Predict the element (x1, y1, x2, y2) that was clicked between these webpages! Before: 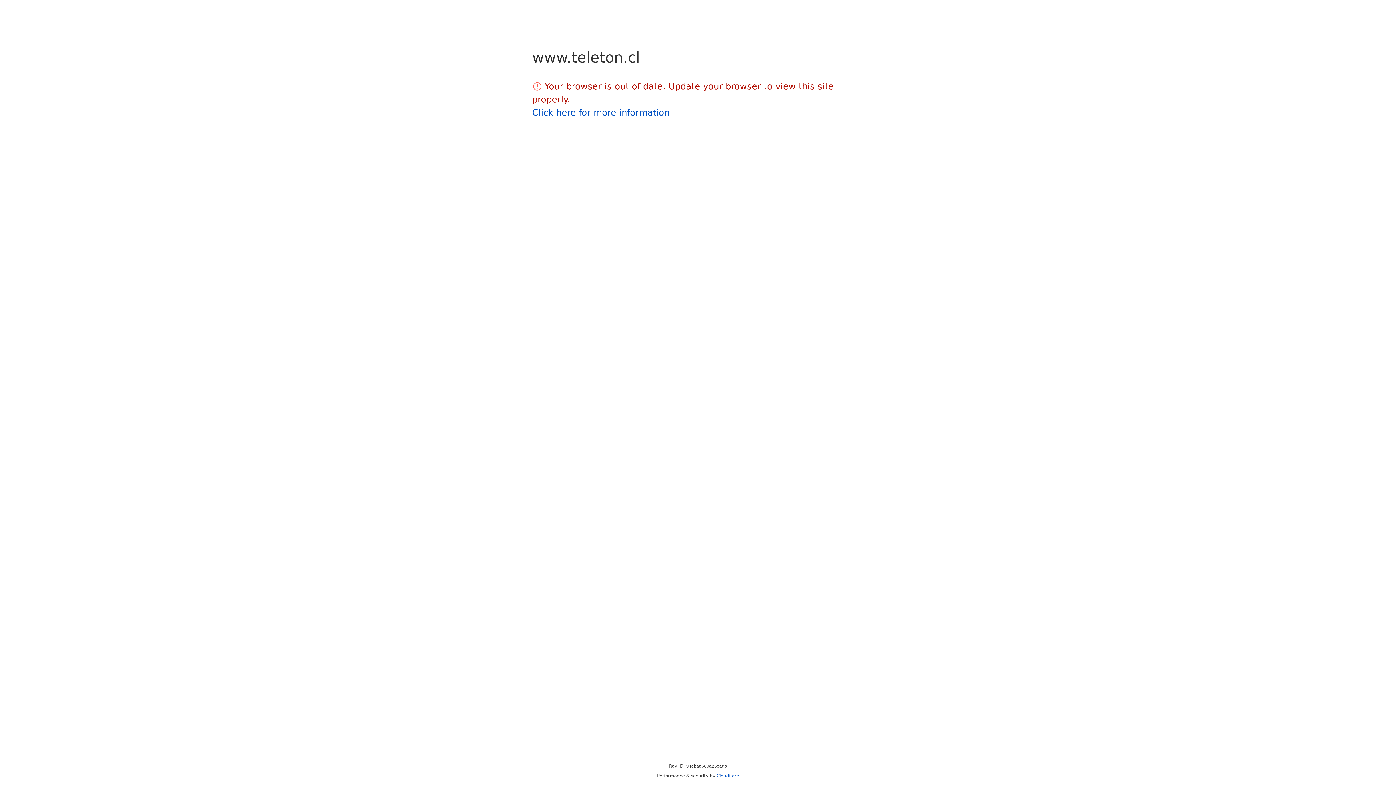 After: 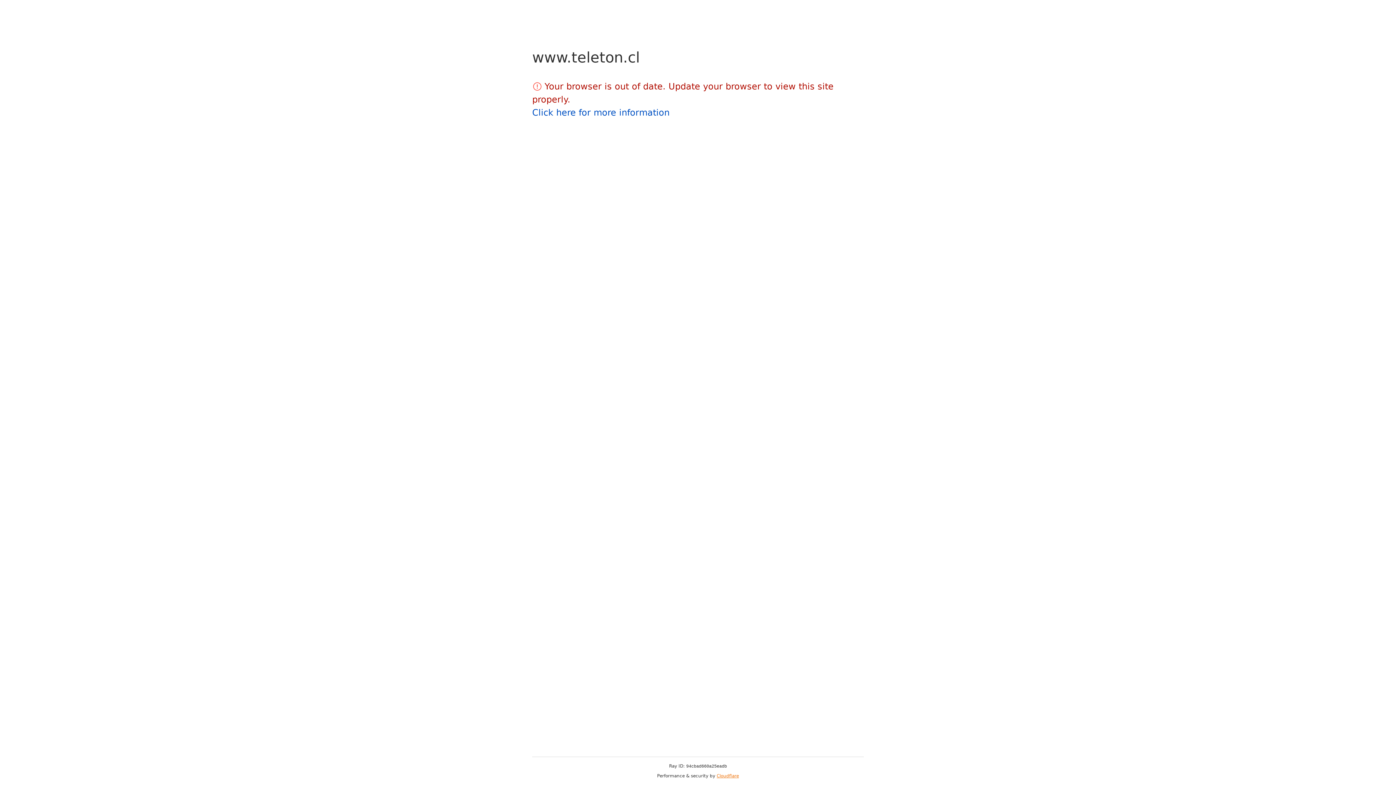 Action: label: Cloudflare bbox: (716, 773, 739, 778)